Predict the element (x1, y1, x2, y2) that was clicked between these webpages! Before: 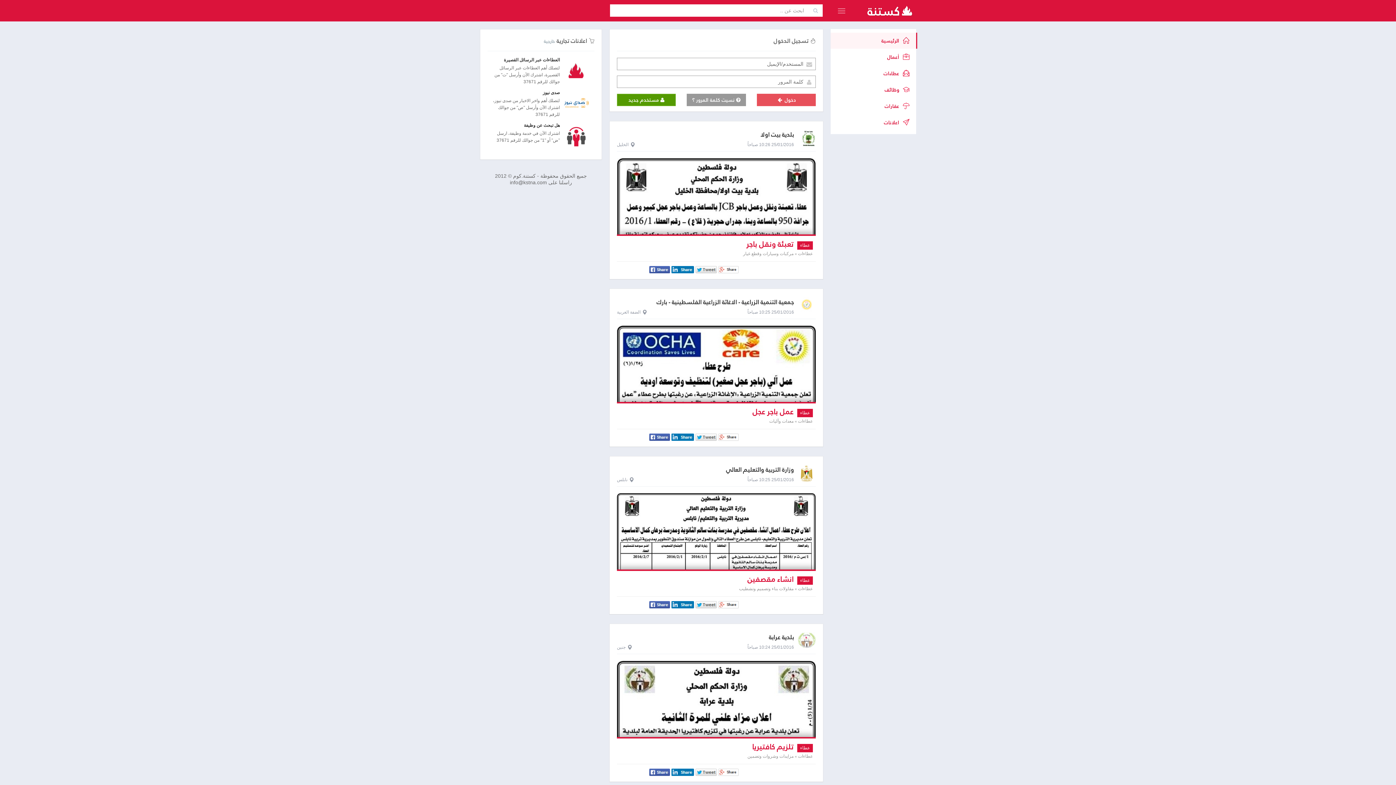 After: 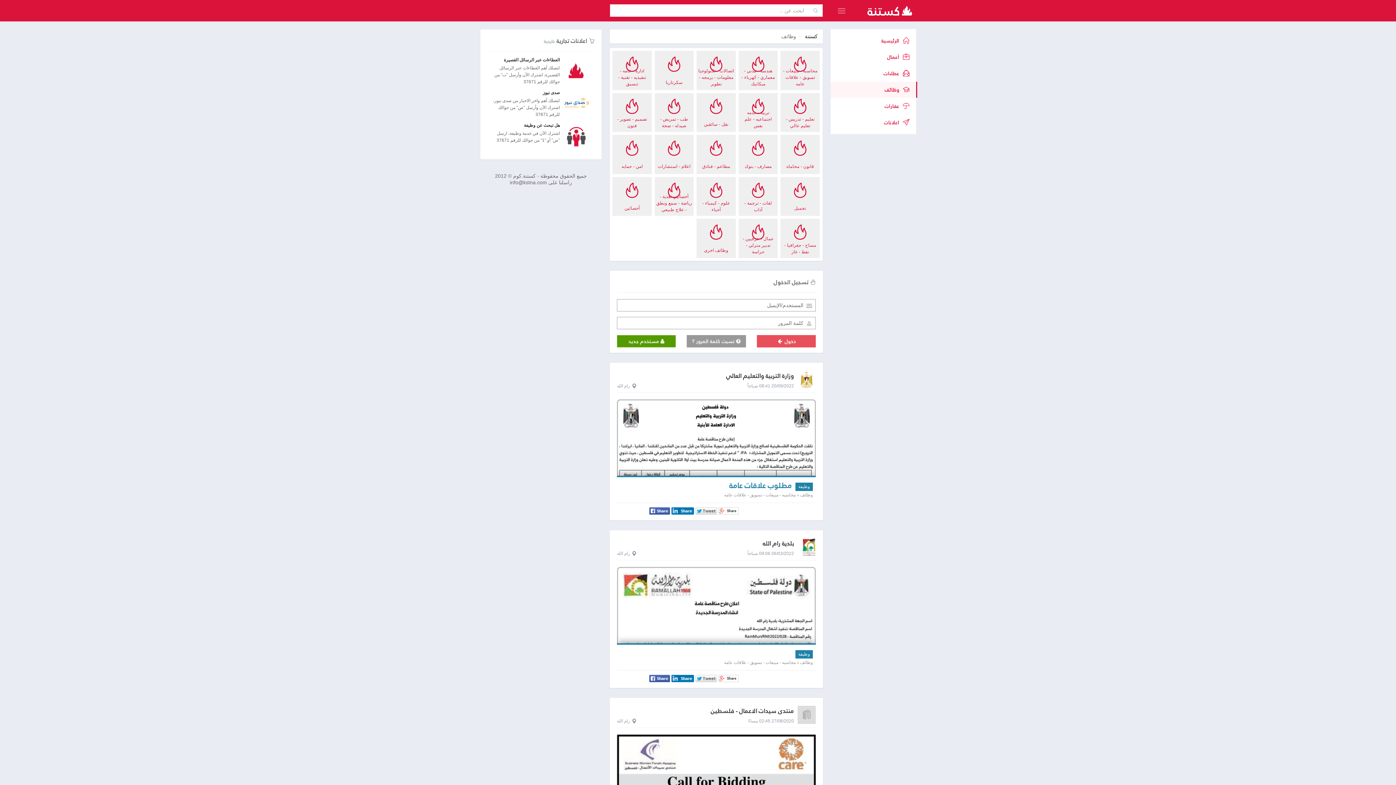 Action: bbox: (830, 81, 916, 97) label:  وظائف